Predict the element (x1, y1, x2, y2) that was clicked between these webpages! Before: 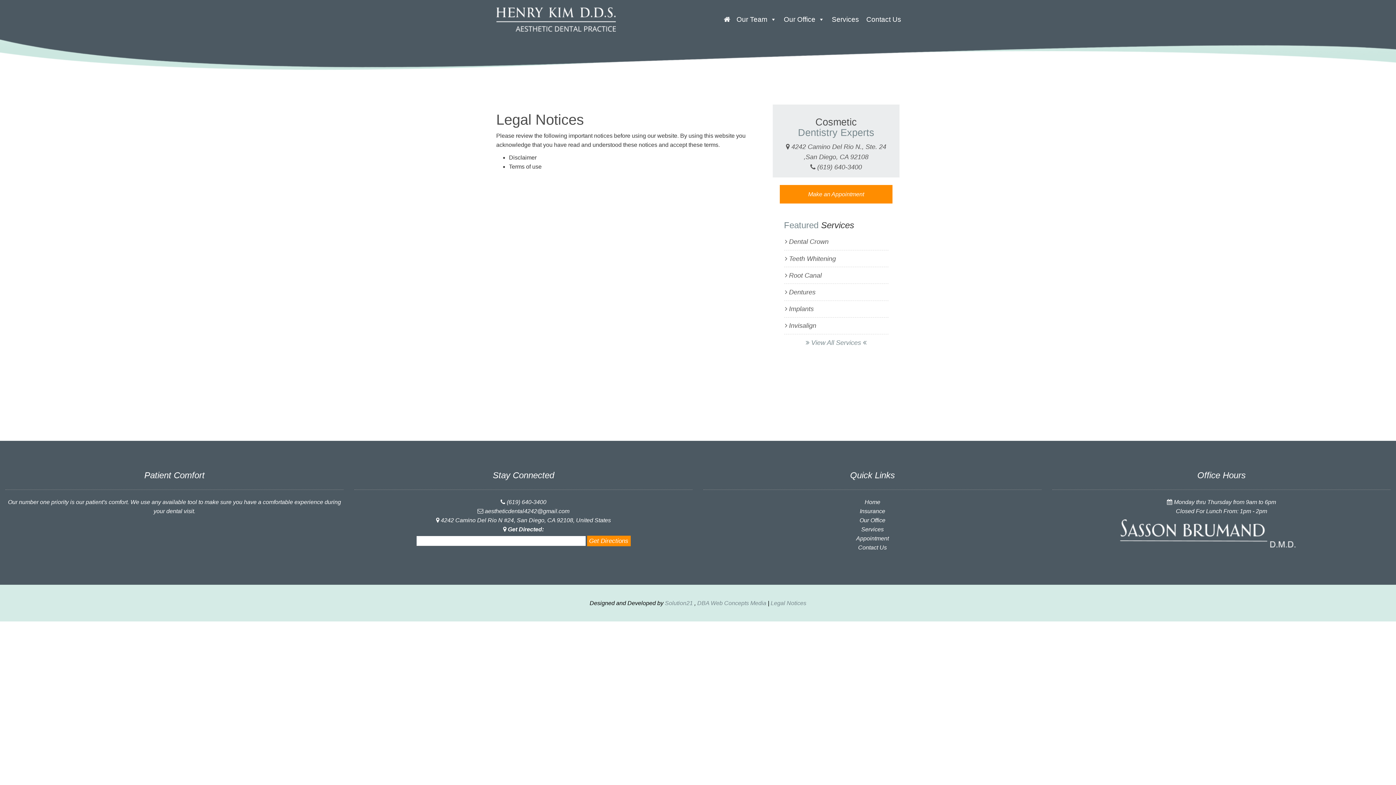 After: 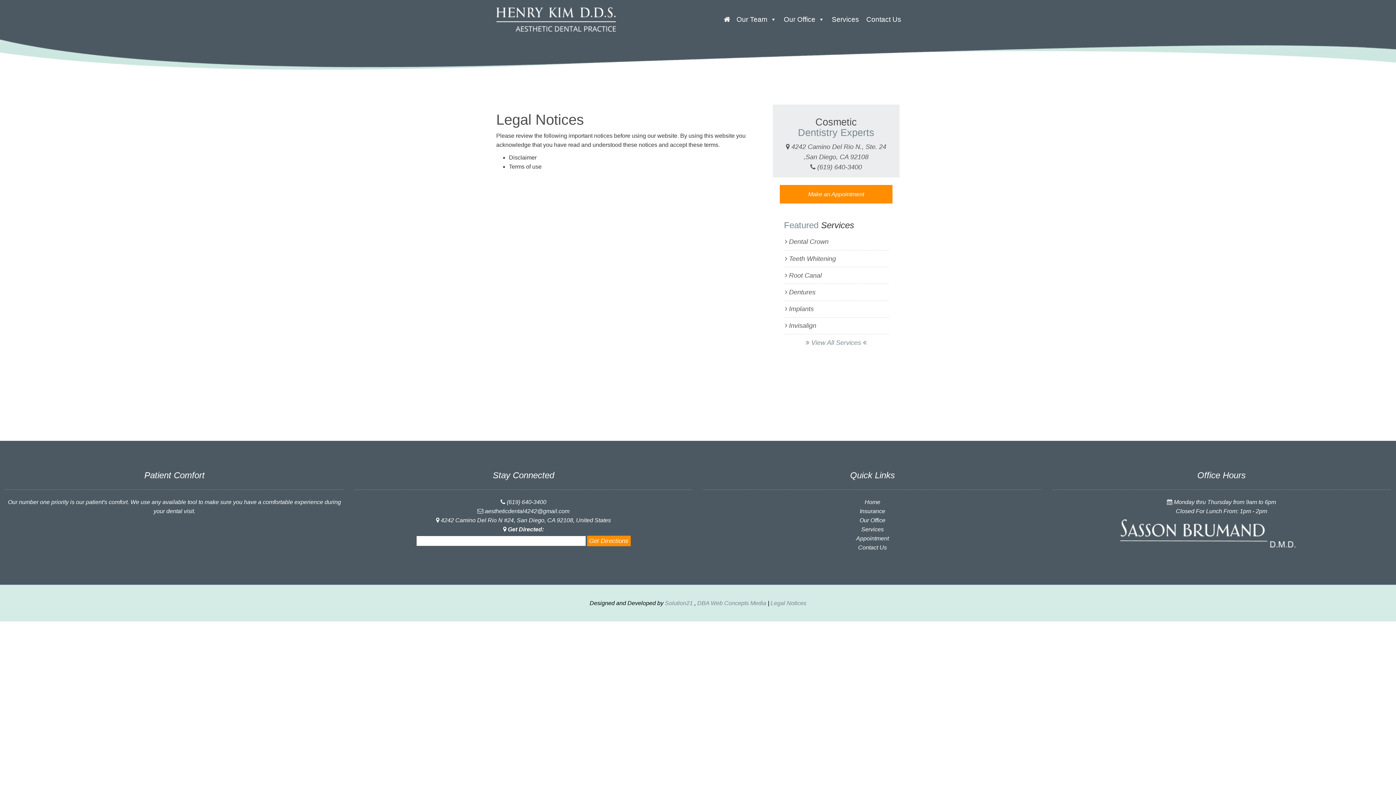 Action: bbox: (810, 163, 862, 170) label:  (619) 640-3400